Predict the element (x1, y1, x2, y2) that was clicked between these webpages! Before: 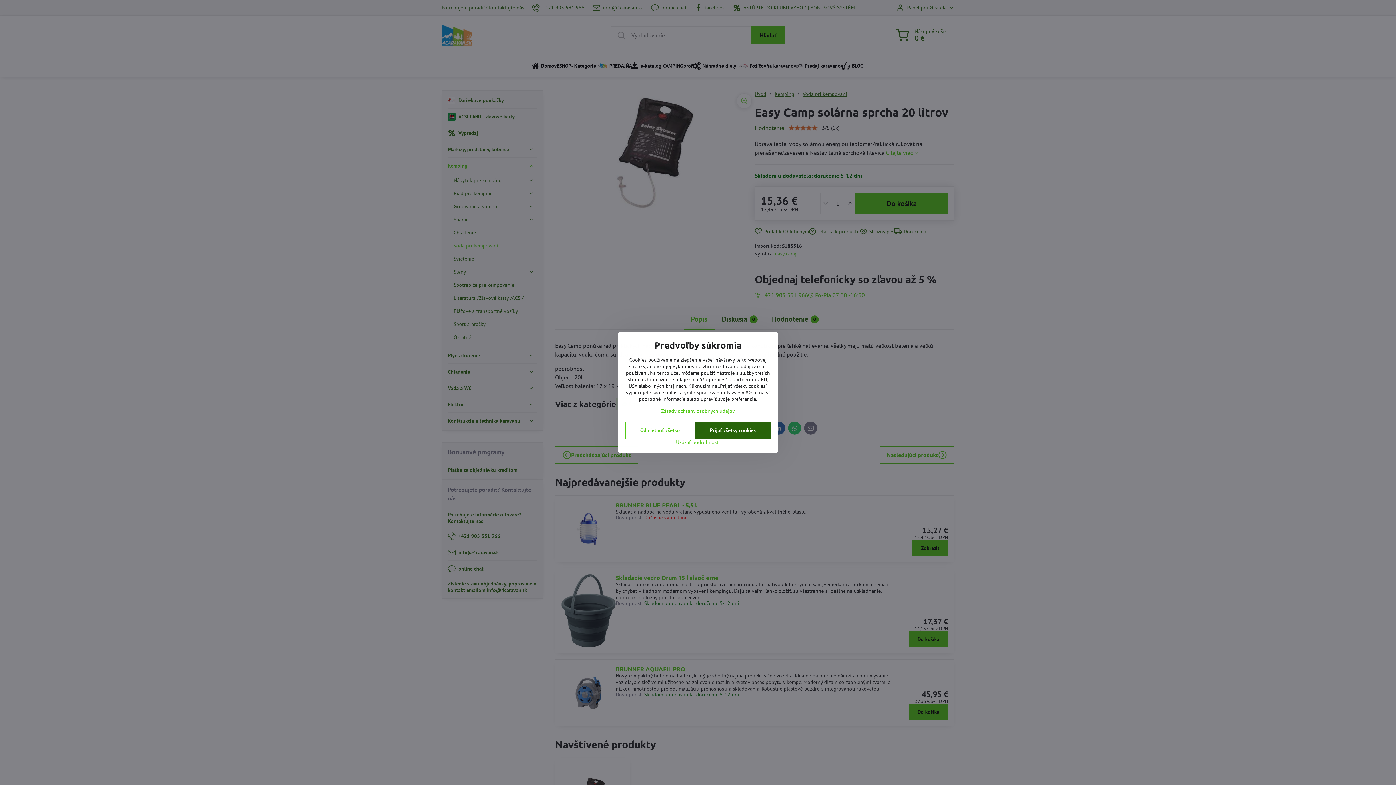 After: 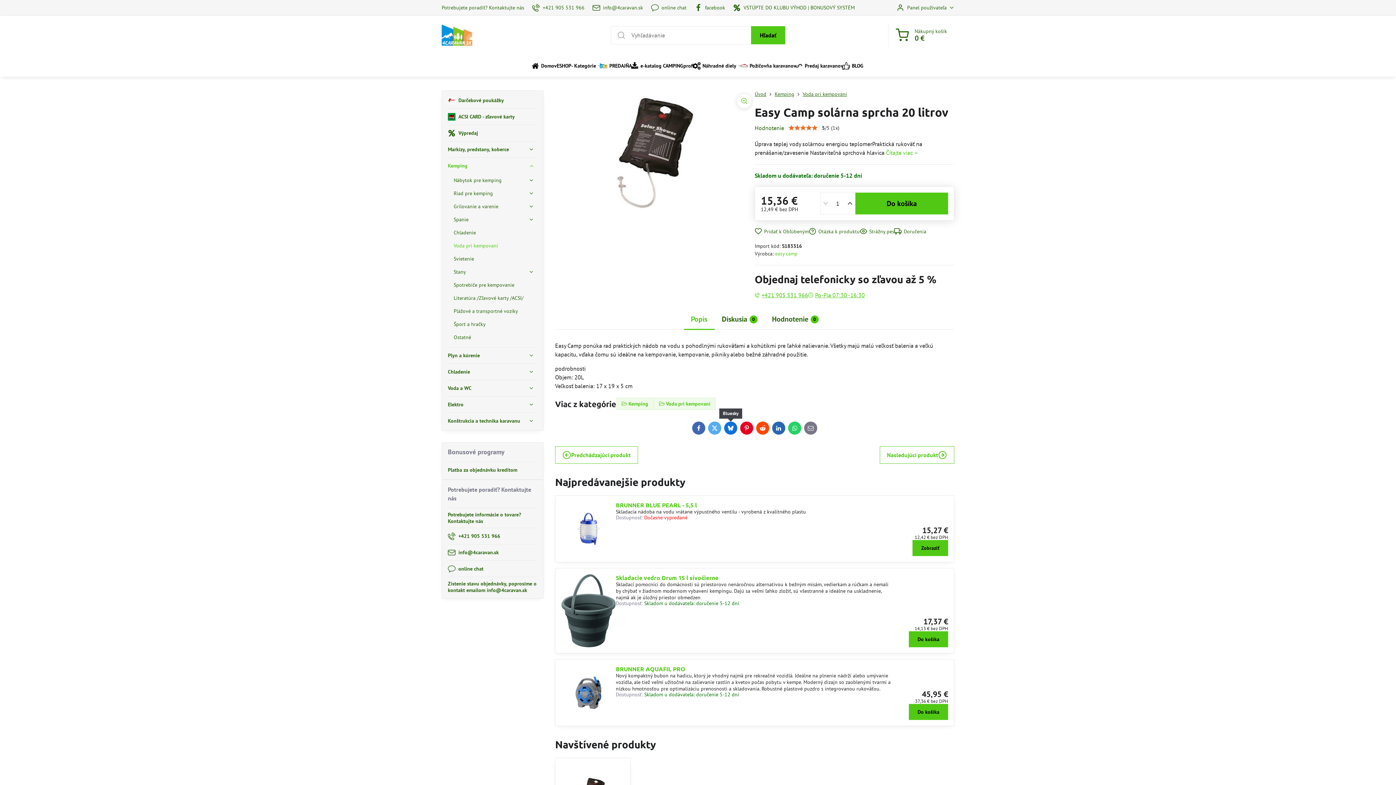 Action: label: Prijať všetky cookies bbox: (695, 421, 770, 439)